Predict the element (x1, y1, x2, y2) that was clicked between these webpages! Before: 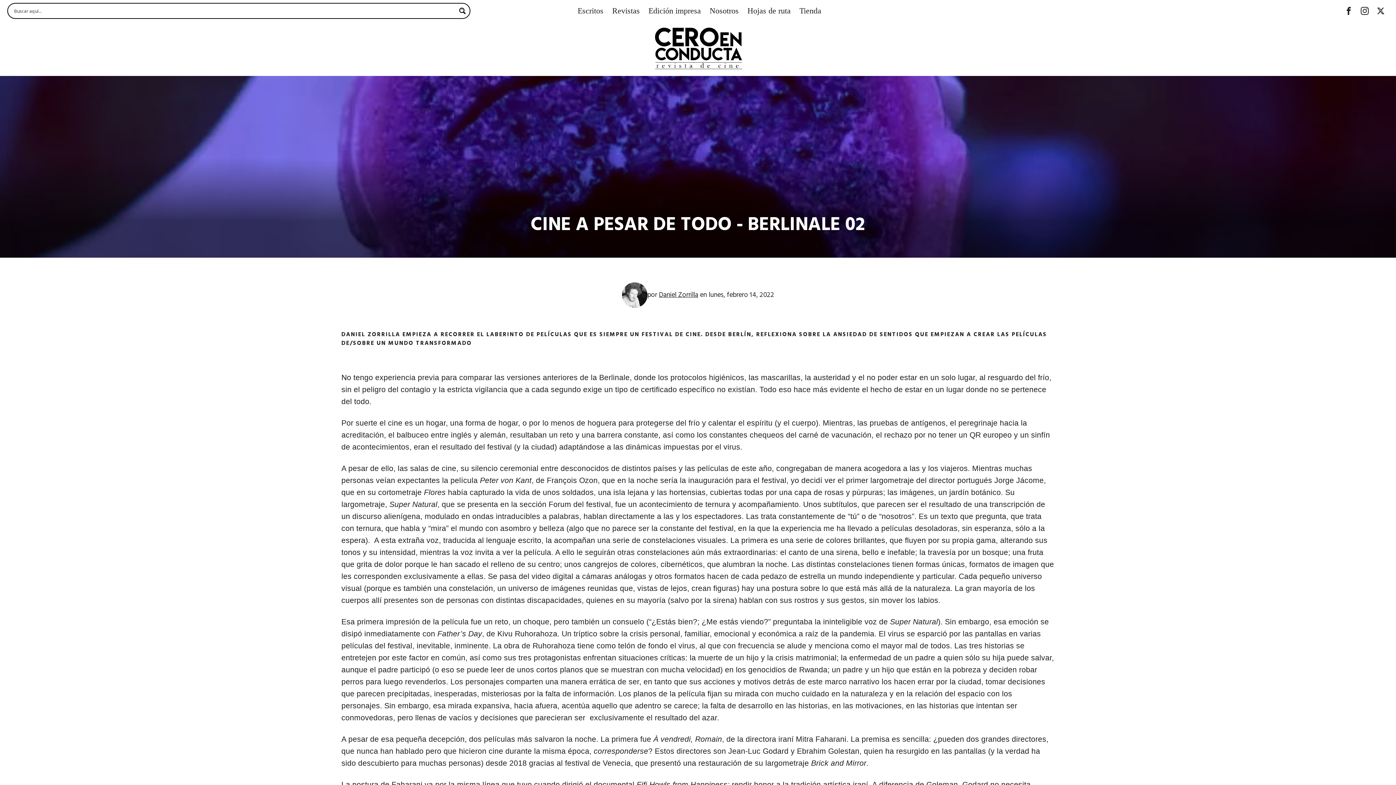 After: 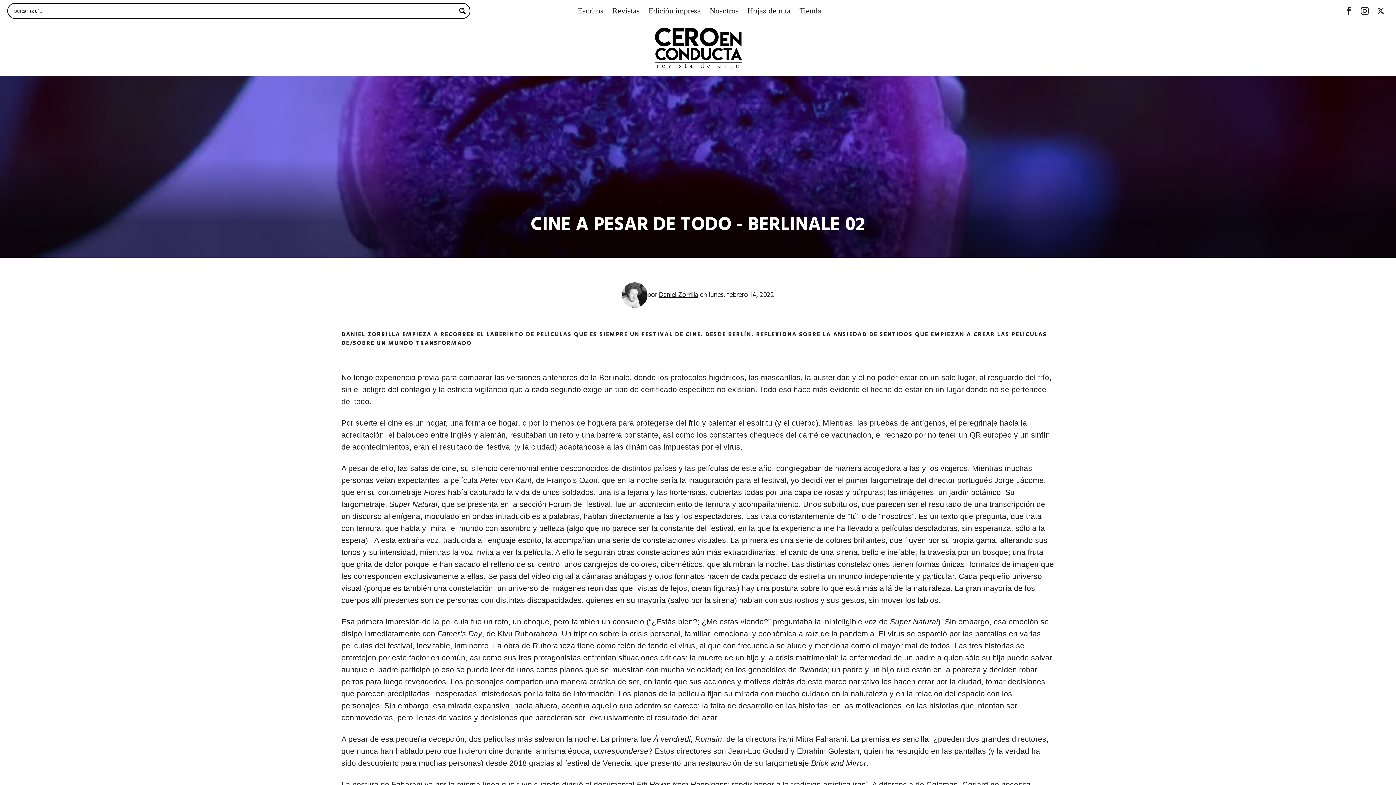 Action: bbox: (1357, 2, 1373, 18)